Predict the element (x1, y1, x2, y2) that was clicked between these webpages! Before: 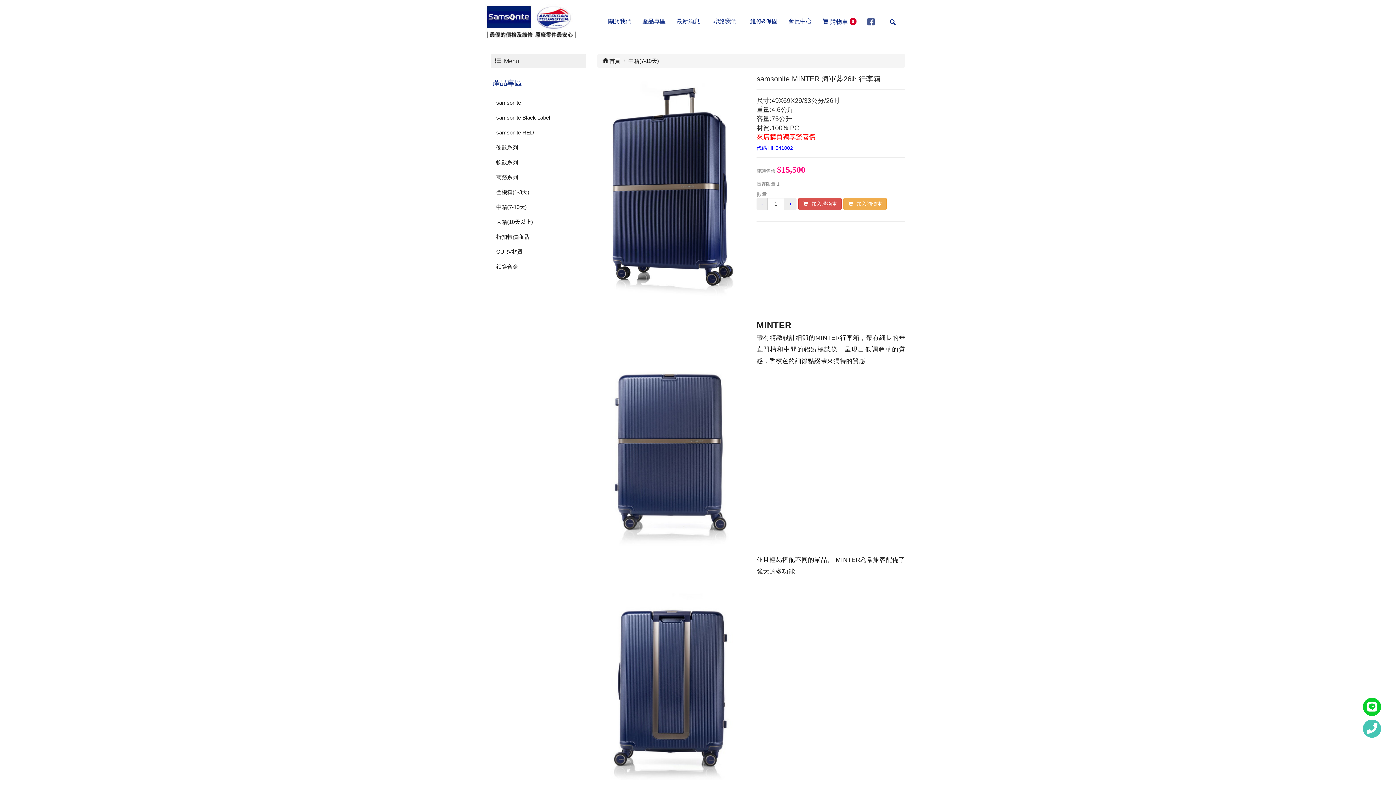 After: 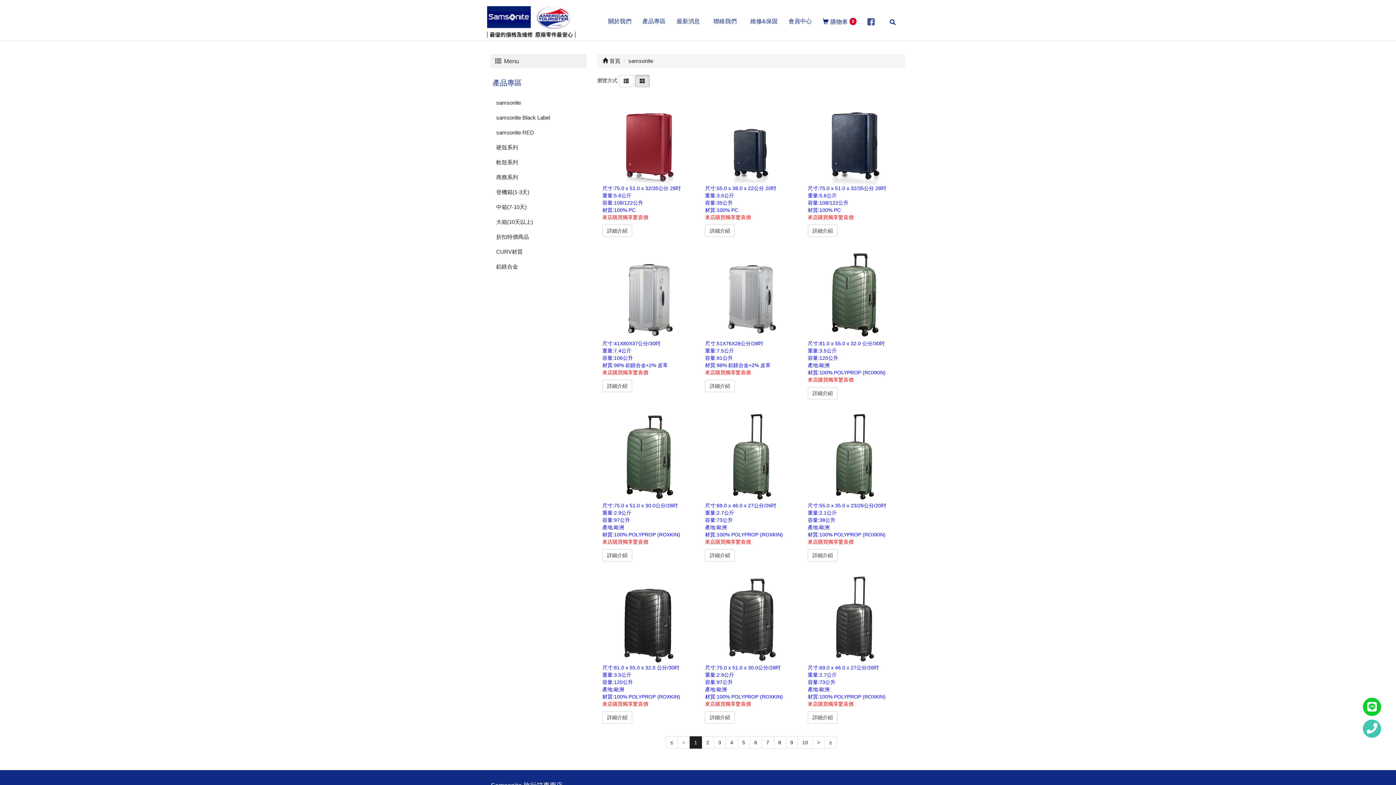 Action: label: samsonite bbox: (490, 95, 586, 110)